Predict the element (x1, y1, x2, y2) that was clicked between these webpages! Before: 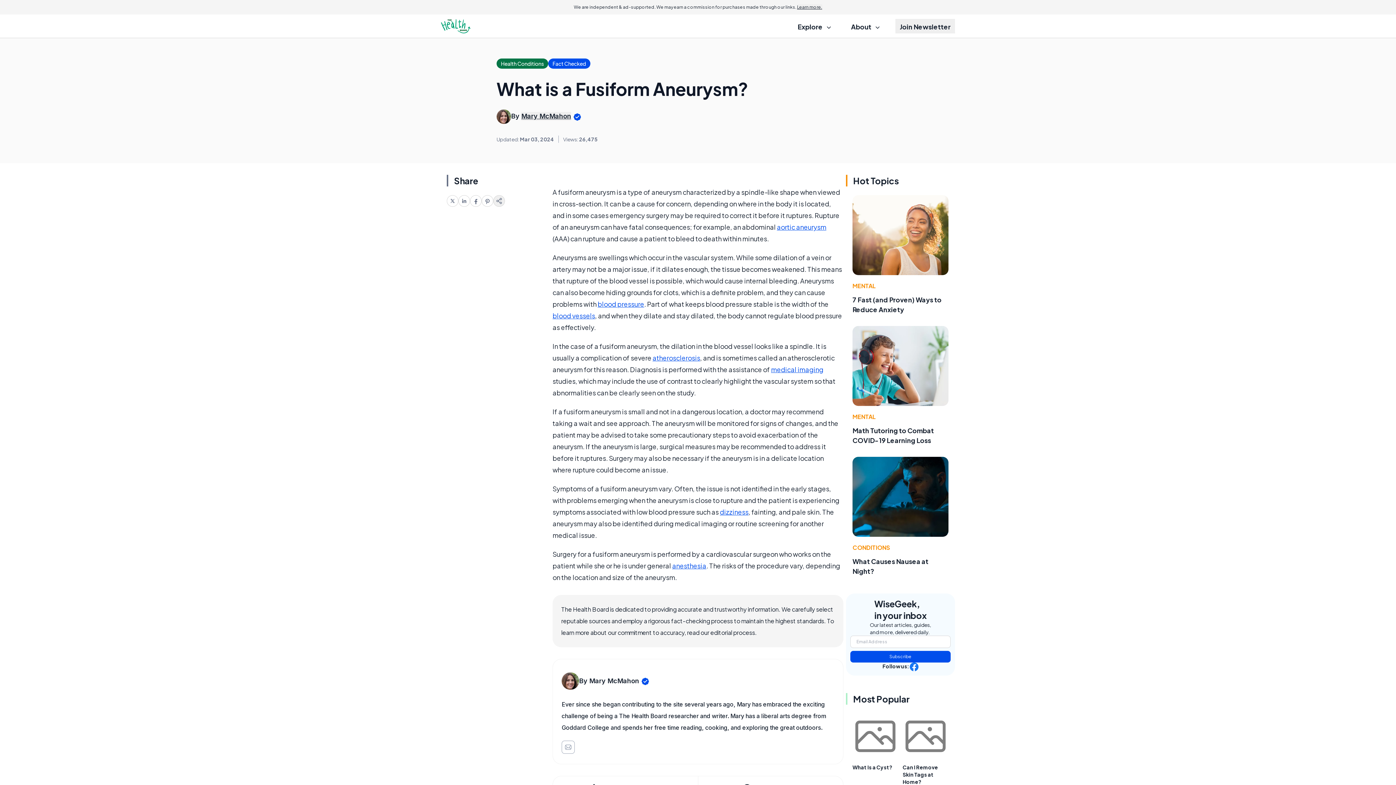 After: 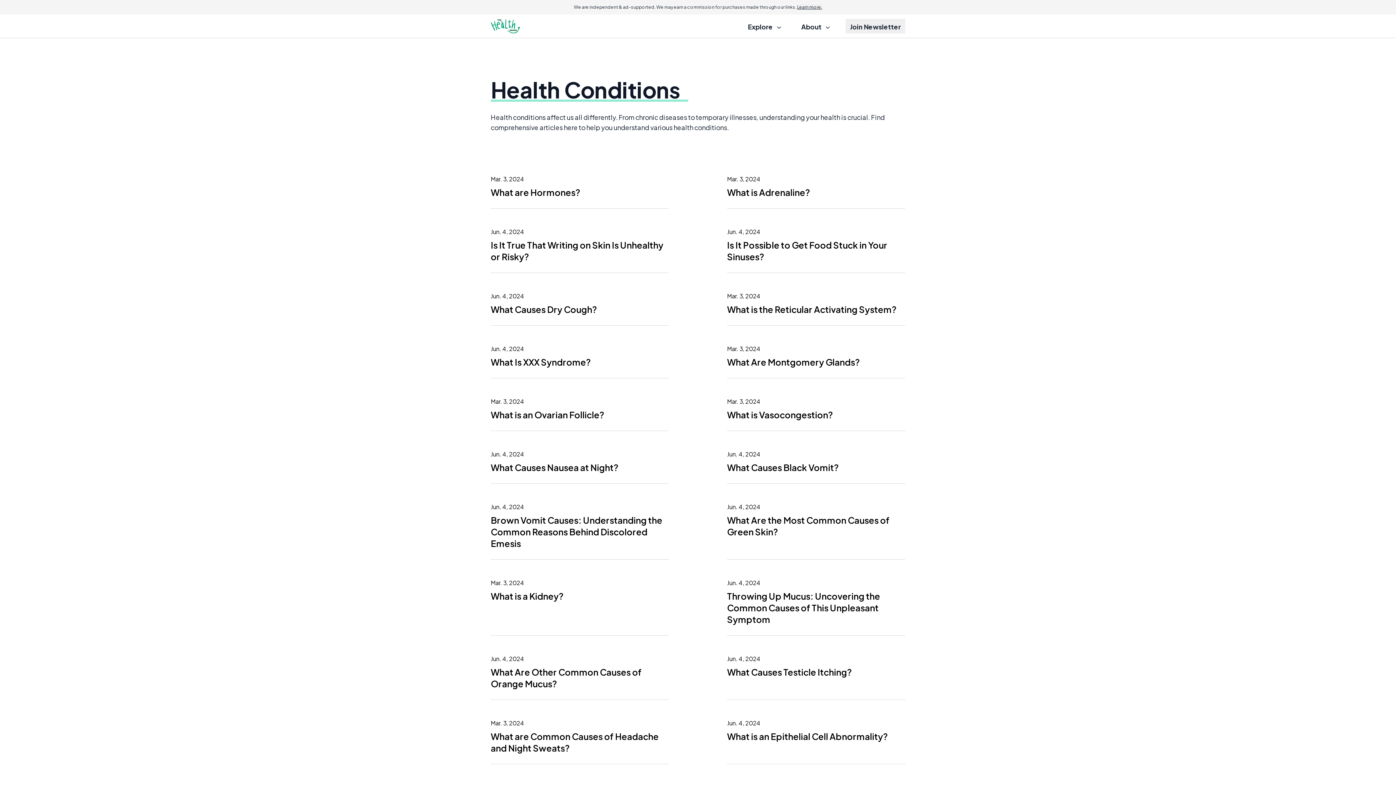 Action: bbox: (496, 58, 548, 68) label: Health Conditions